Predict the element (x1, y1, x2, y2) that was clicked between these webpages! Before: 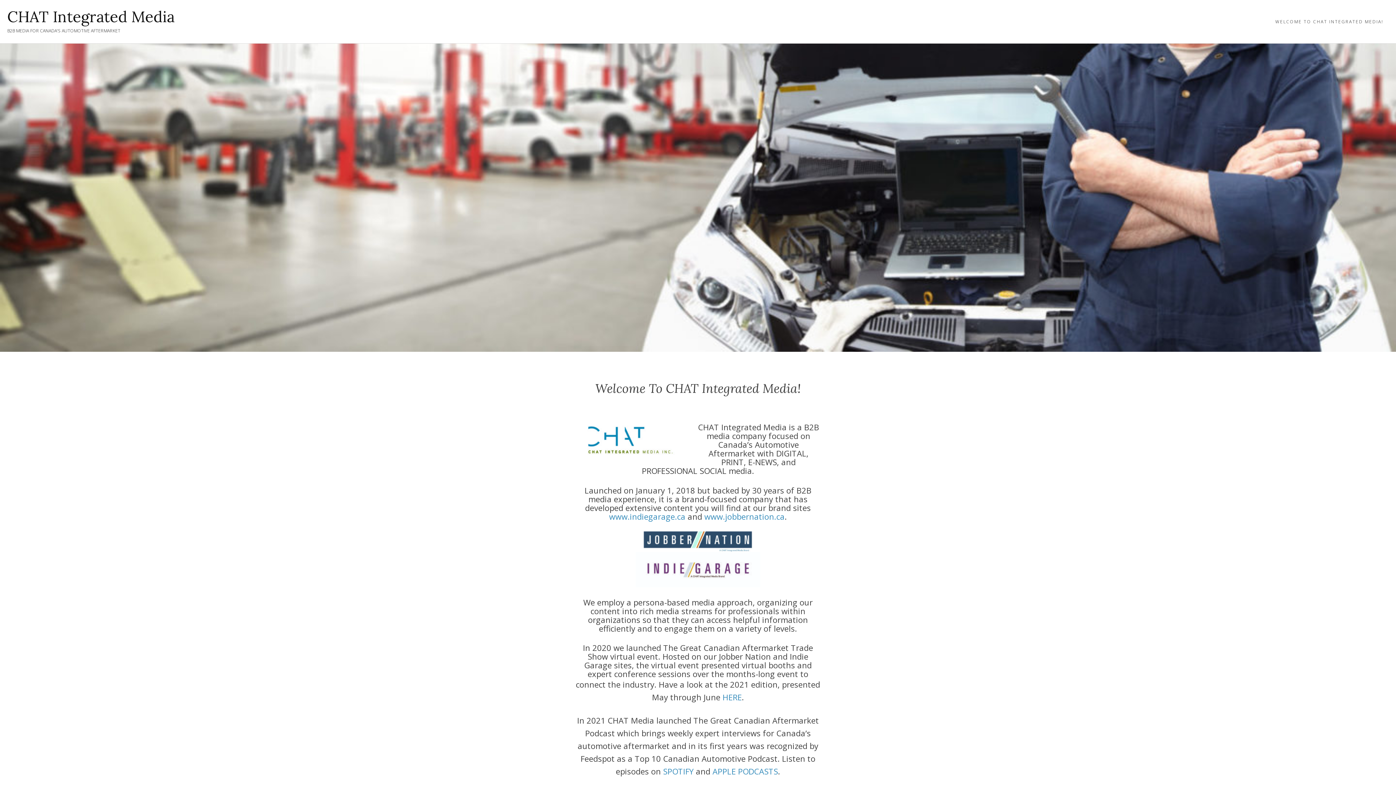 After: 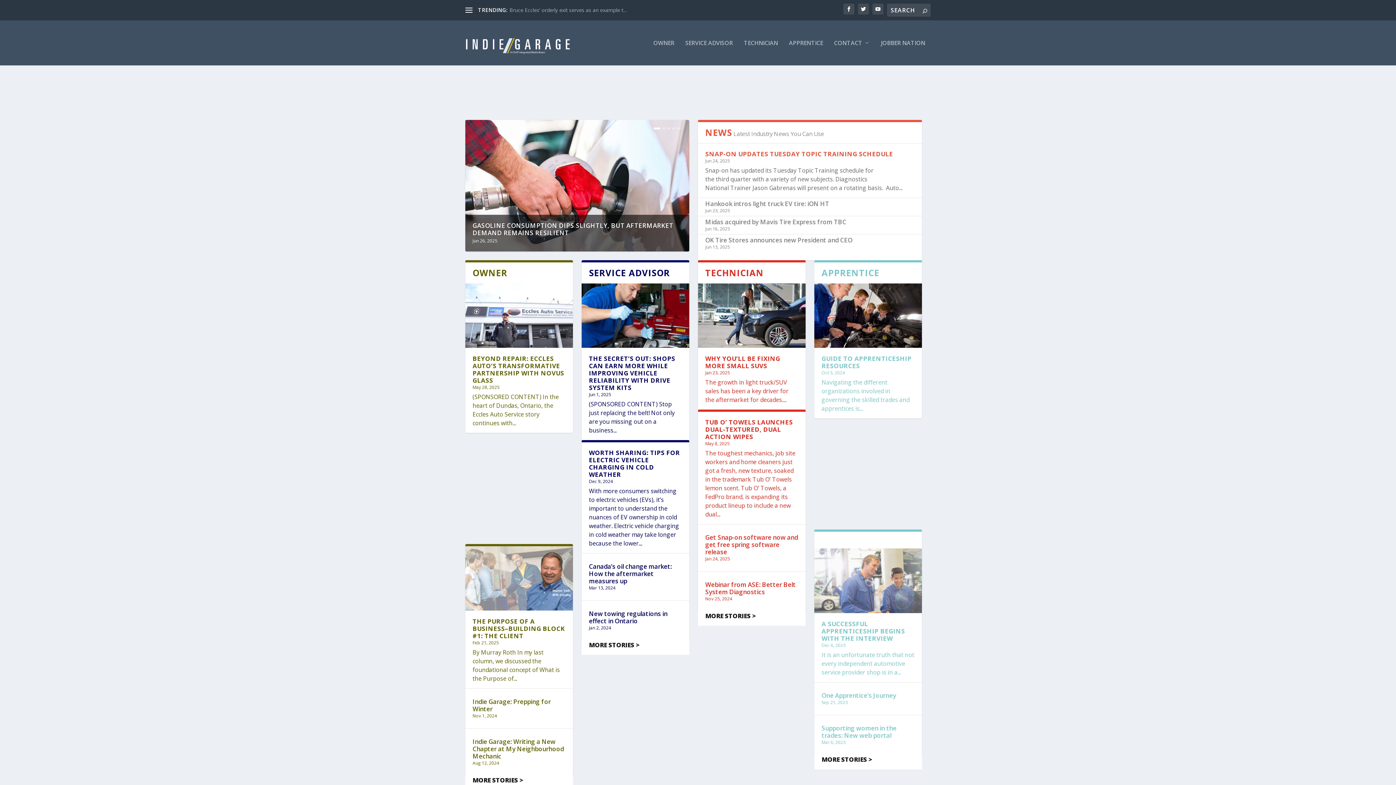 Action: bbox: (576, 552, 820, 587)